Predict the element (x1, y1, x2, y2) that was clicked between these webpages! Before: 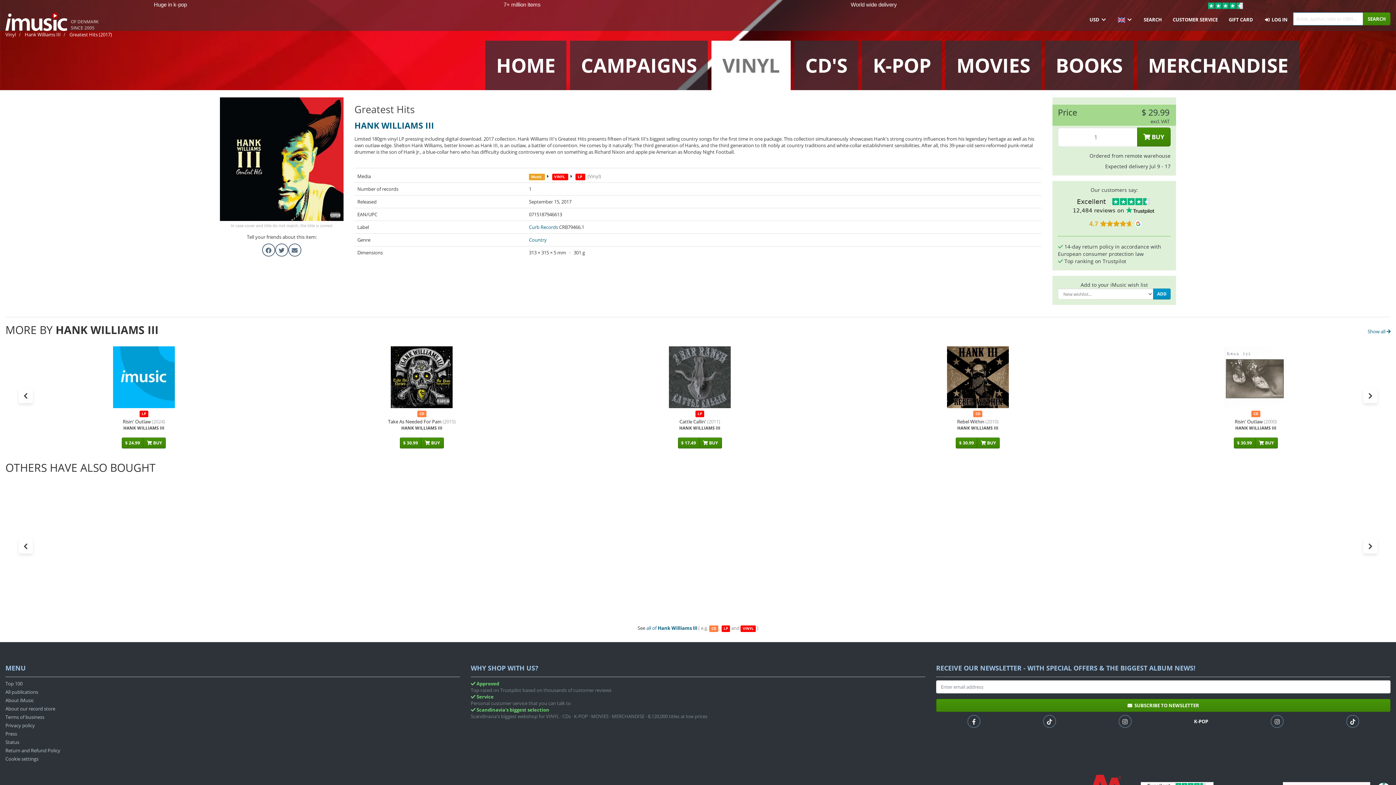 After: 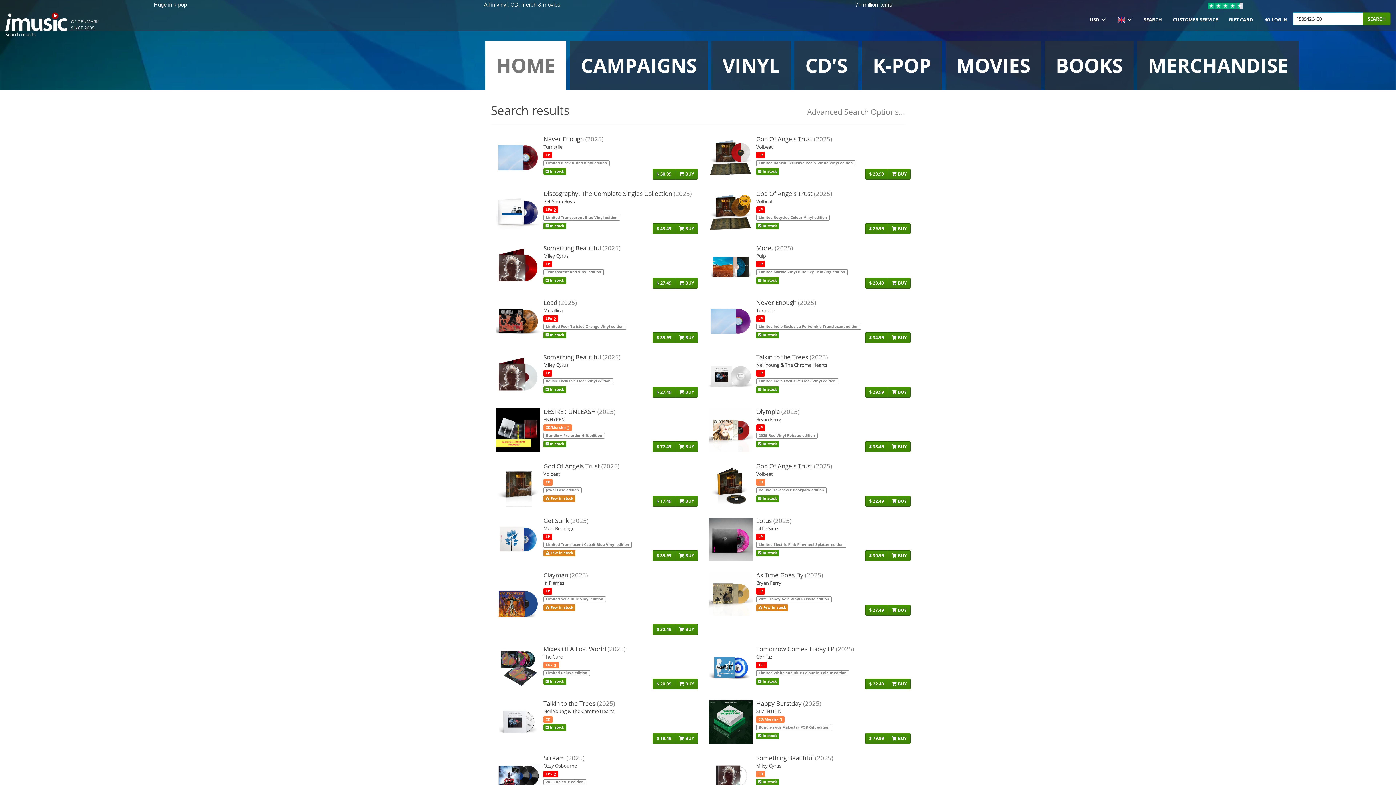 Action: bbox: (529, 198, 571, 205) label: September 15, 2017